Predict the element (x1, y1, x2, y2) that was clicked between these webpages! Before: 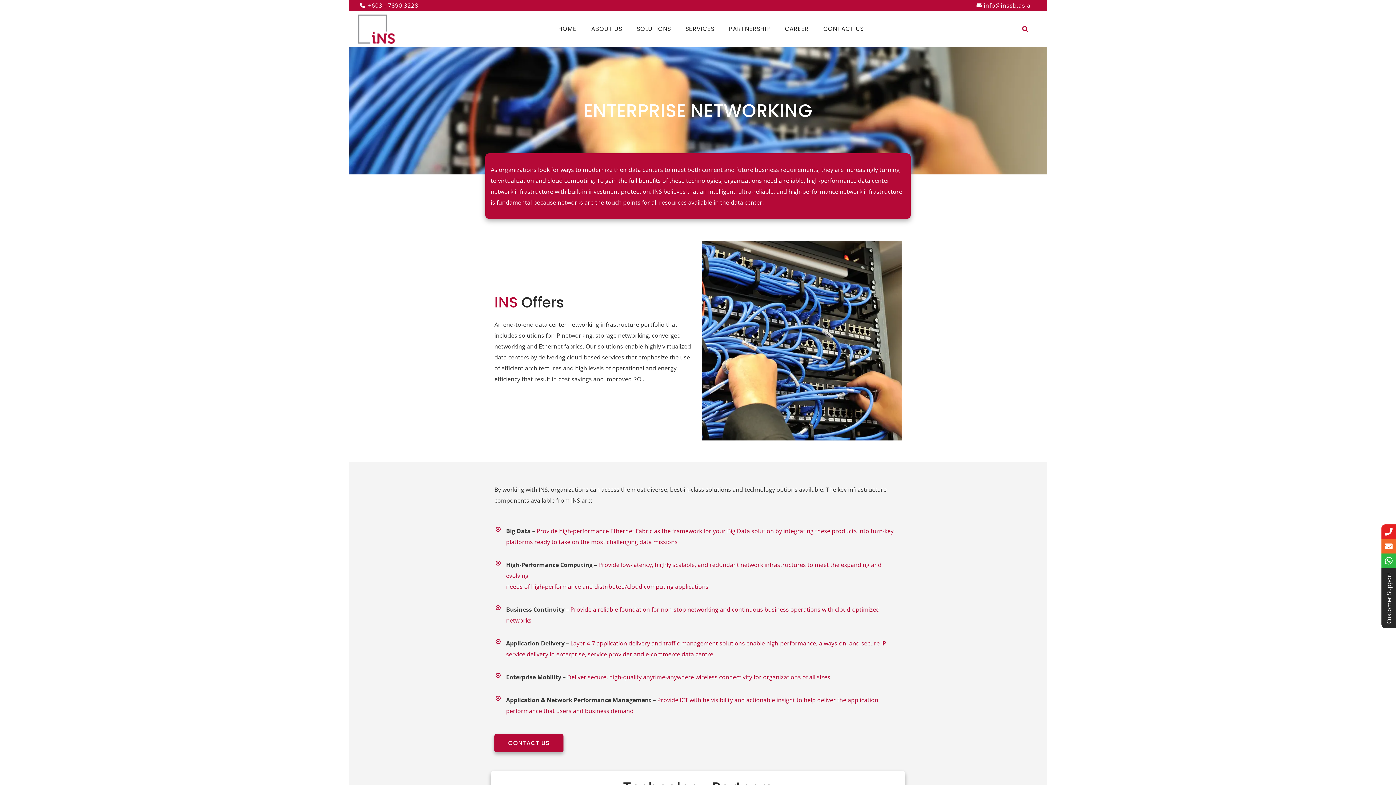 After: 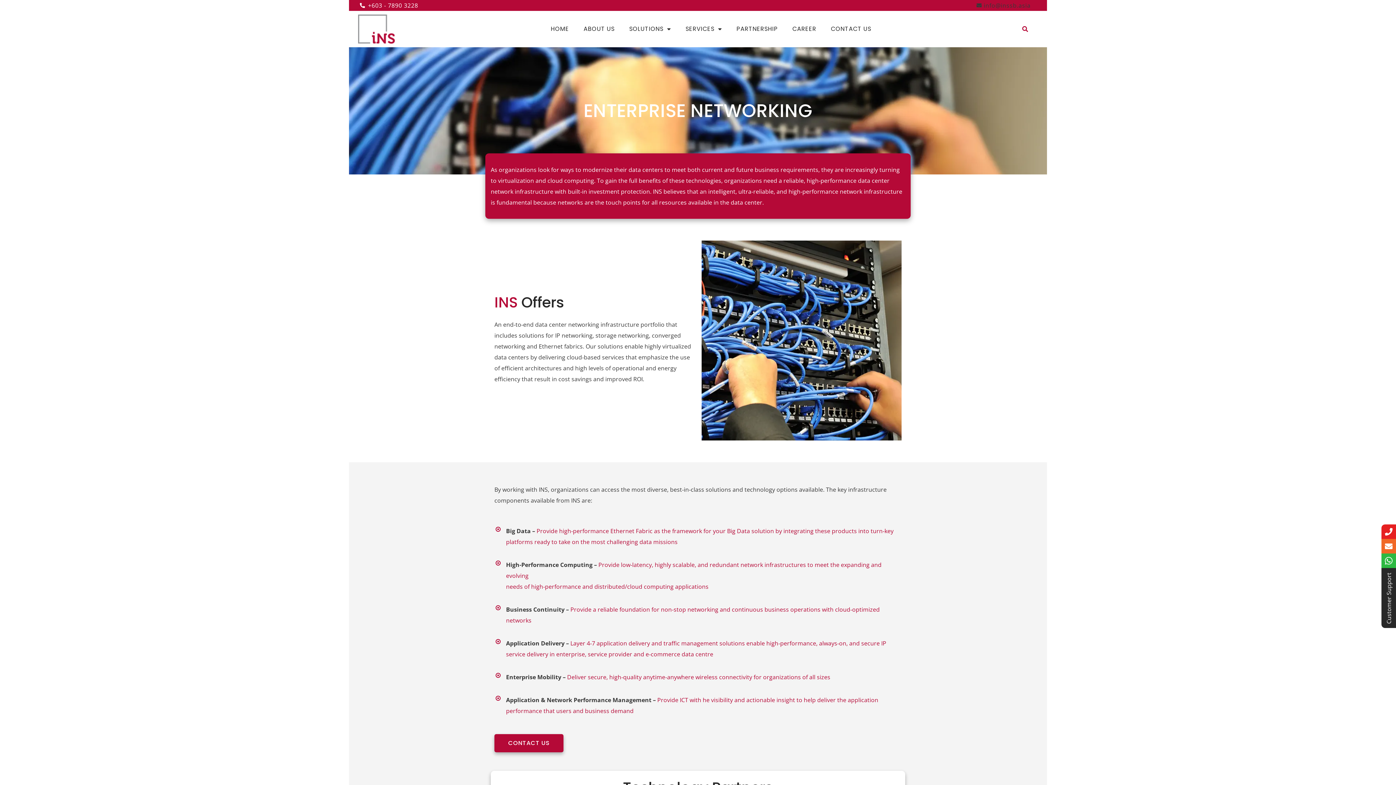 Action: bbox: (703, 0, 1030, 10) label: info@inssb.asia